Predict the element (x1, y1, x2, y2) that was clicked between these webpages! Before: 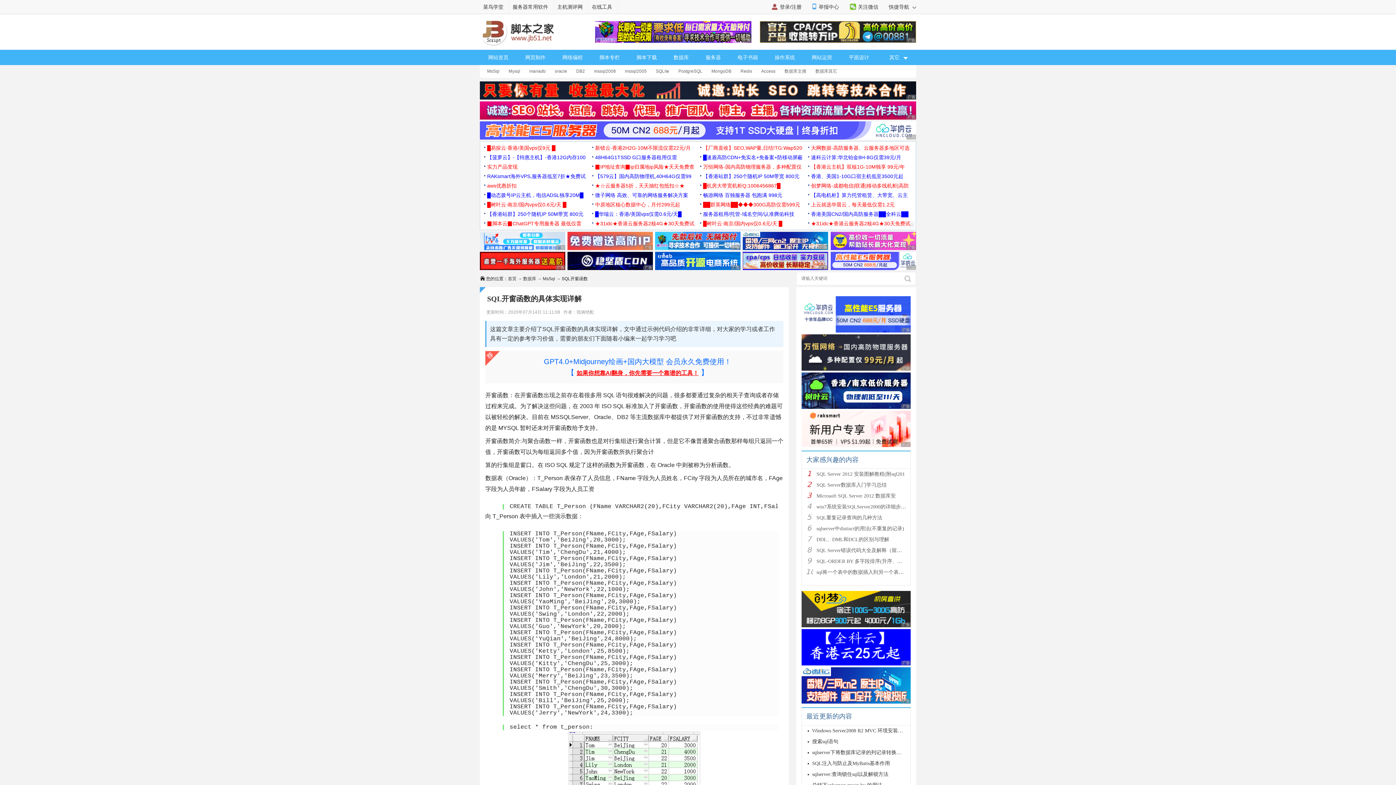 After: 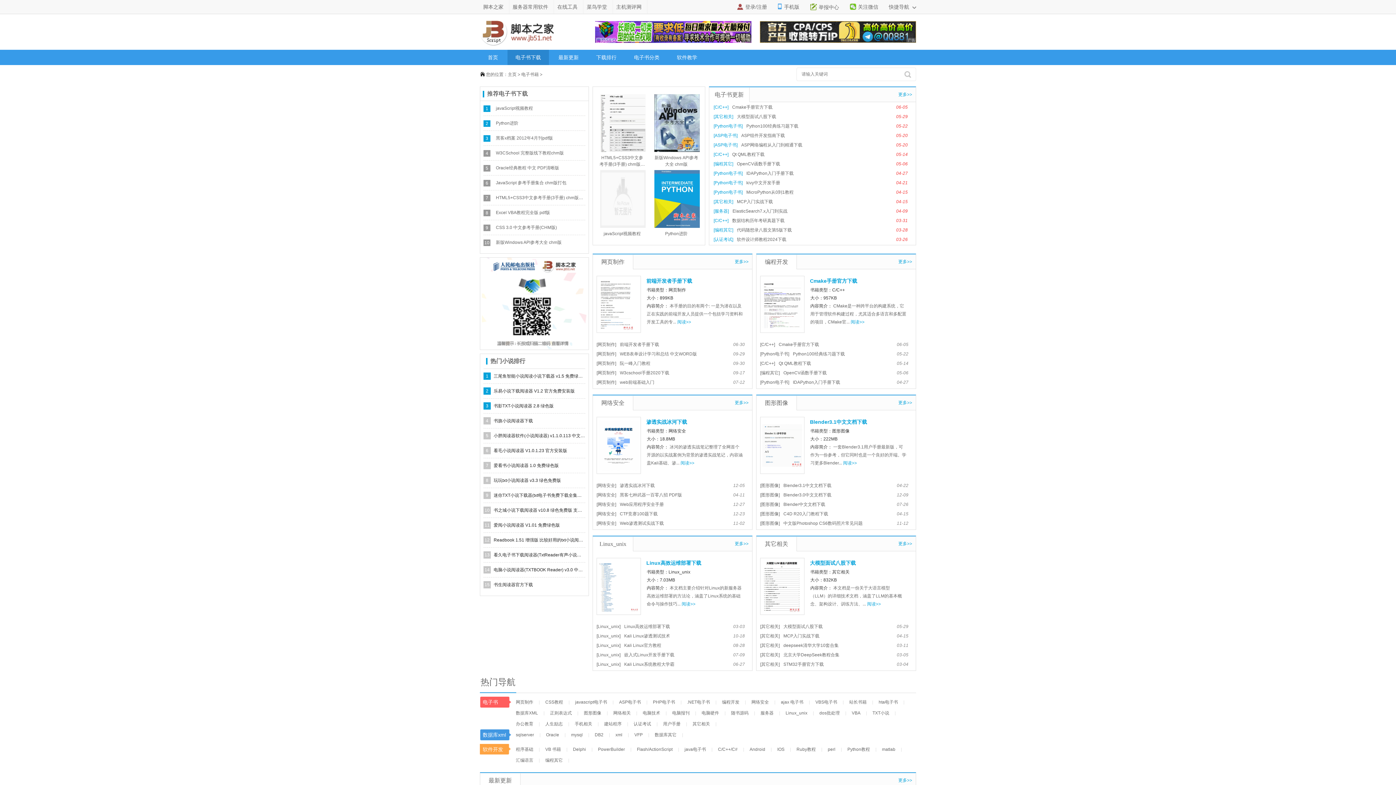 Action: label: 电子书籍 bbox: (729, 49, 766, 65)